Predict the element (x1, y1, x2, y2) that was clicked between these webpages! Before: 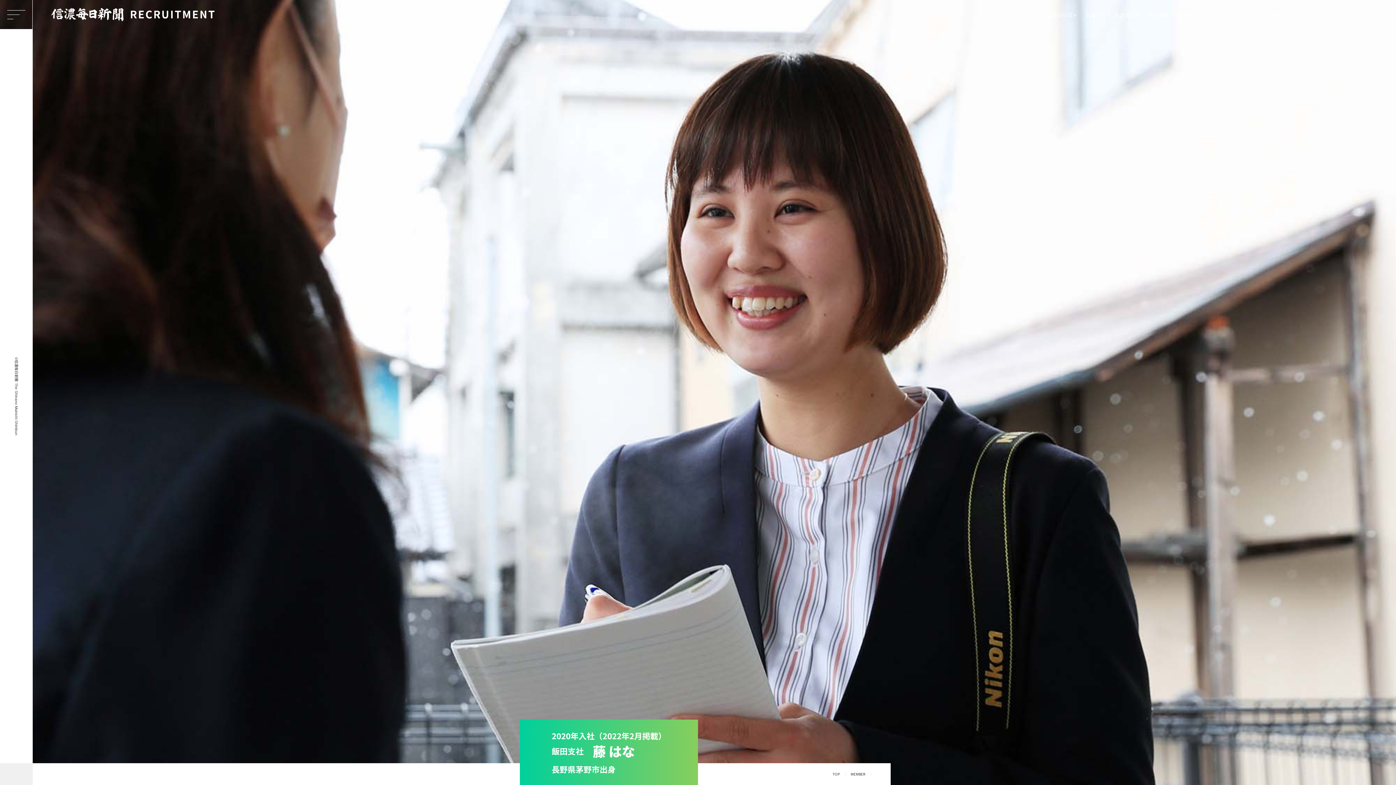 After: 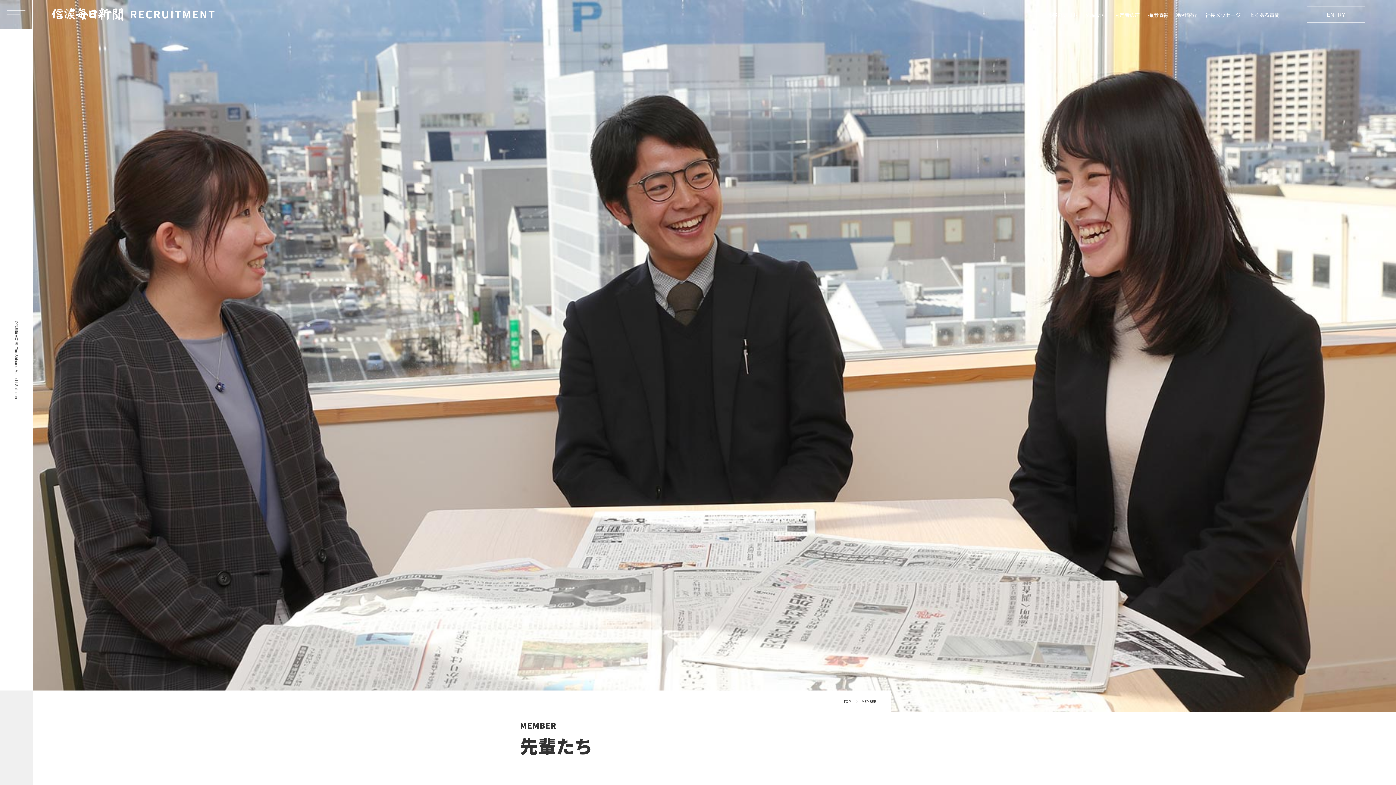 Action: bbox: (850, 772, 865, 776) label: MEMBER